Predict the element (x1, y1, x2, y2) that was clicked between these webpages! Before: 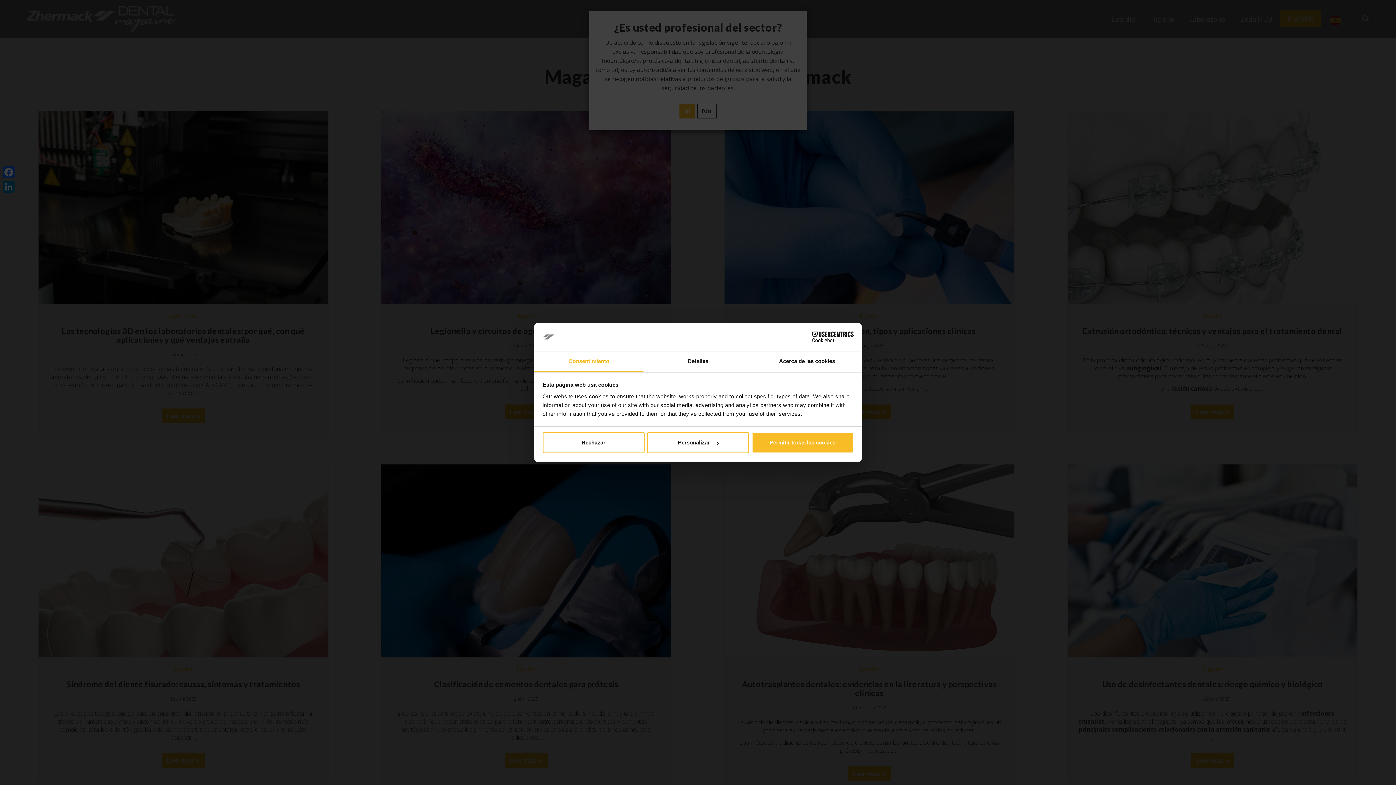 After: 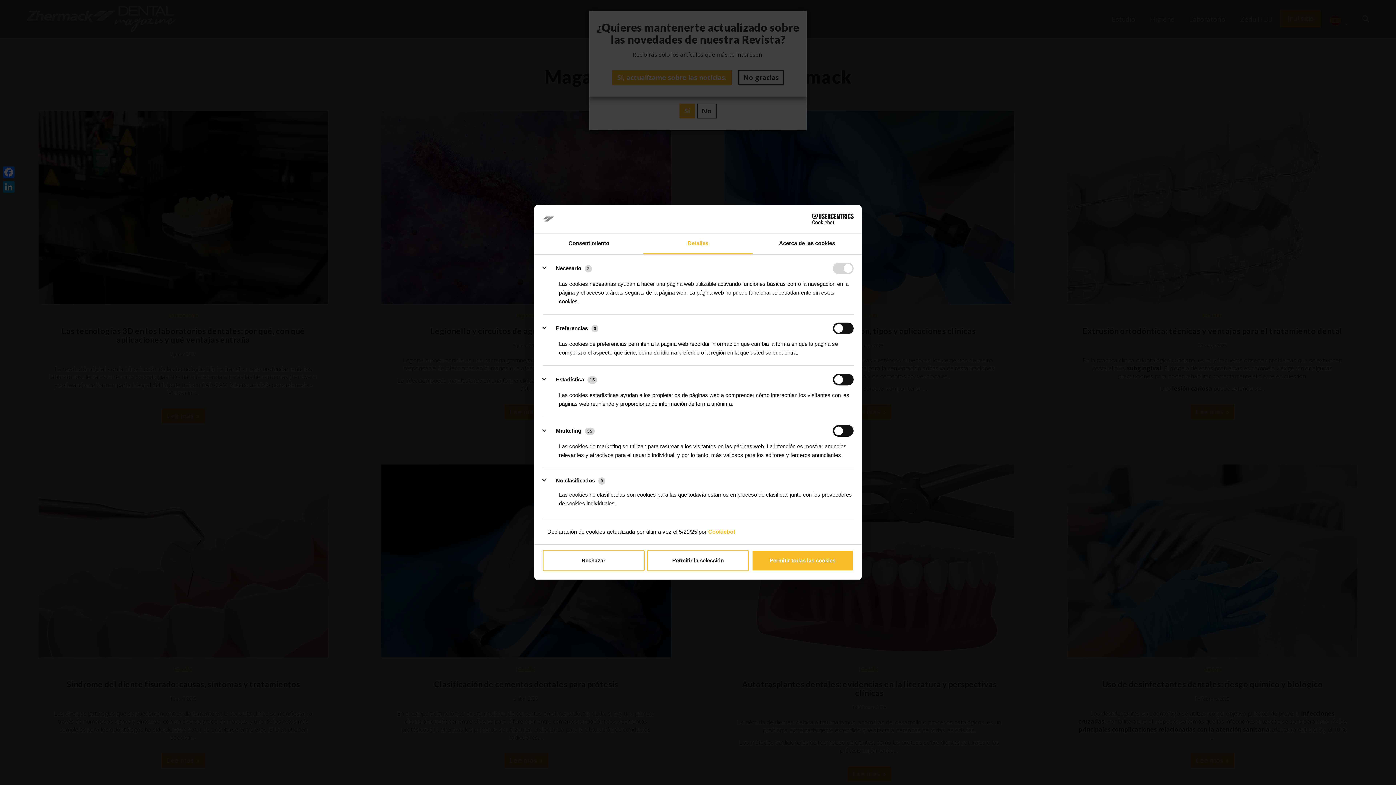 Action: bbox: (647, 432, 749, 453) label: Personalizar